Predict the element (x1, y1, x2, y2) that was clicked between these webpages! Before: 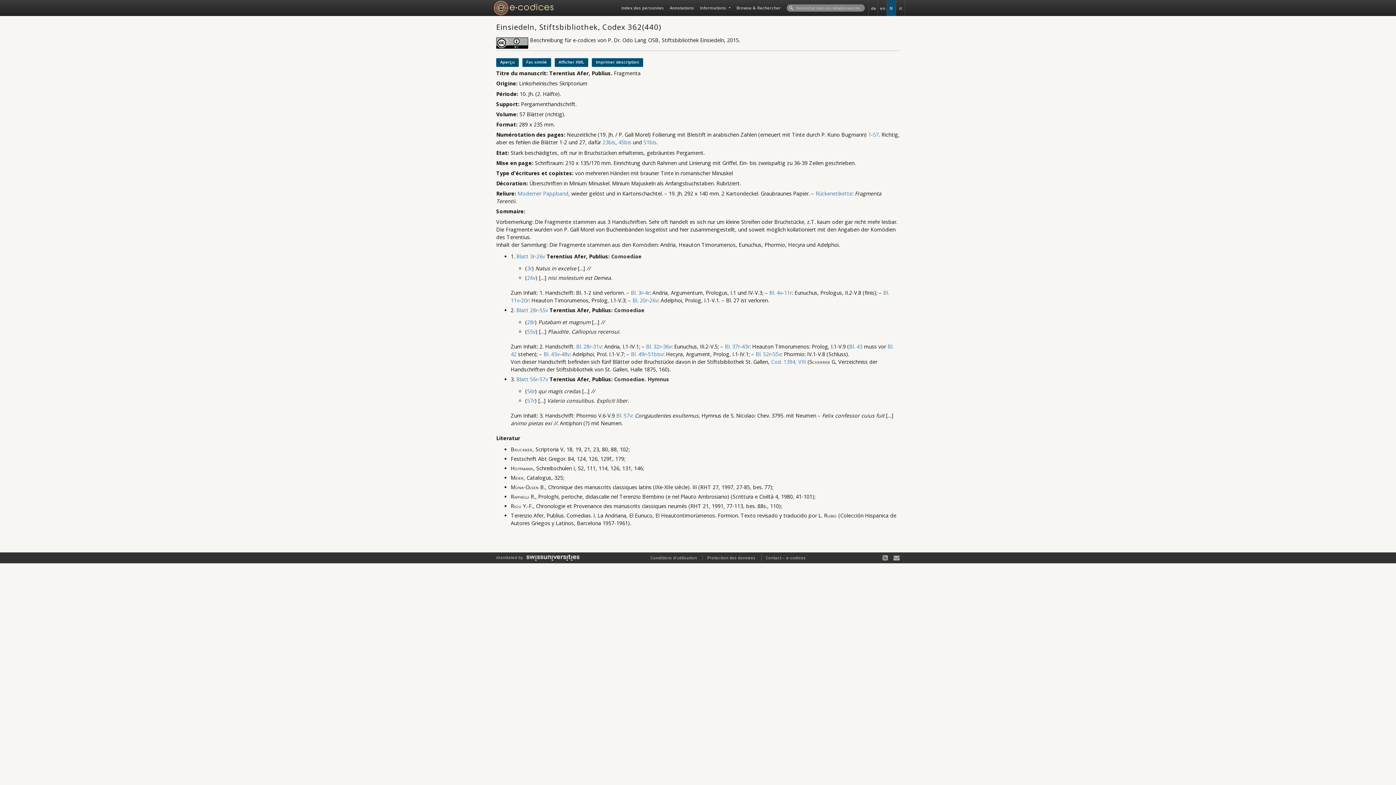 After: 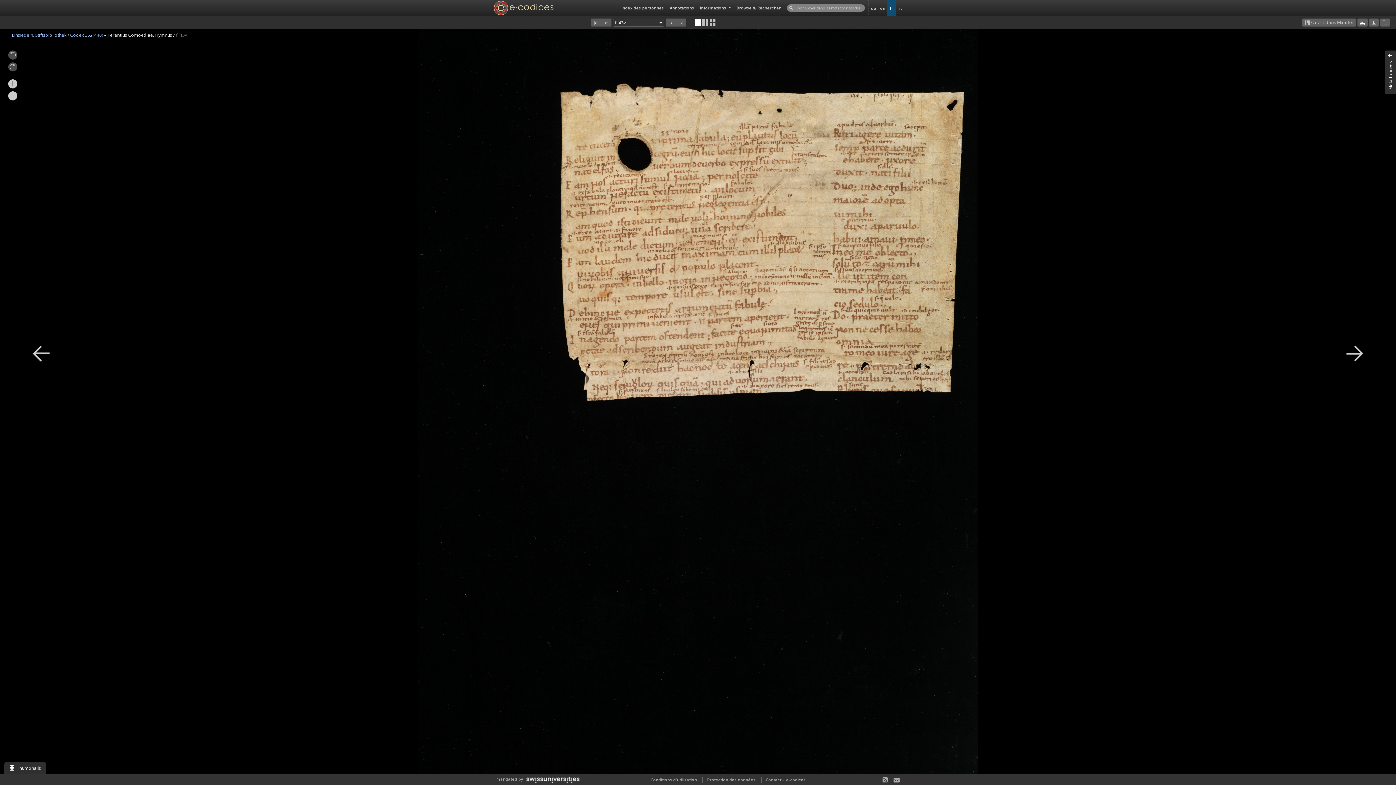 Action: bbox: (543, 350, 559, 357) label: Bl. 43v